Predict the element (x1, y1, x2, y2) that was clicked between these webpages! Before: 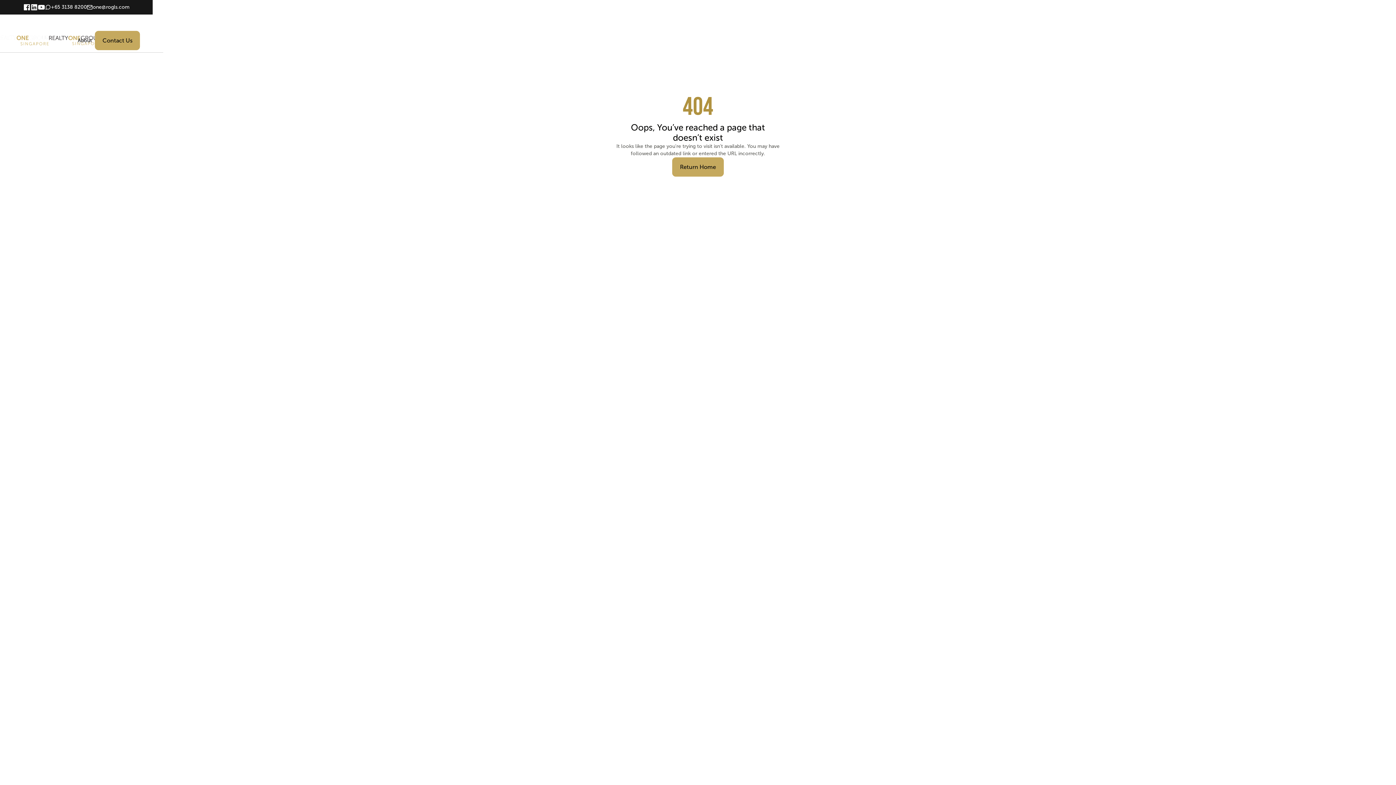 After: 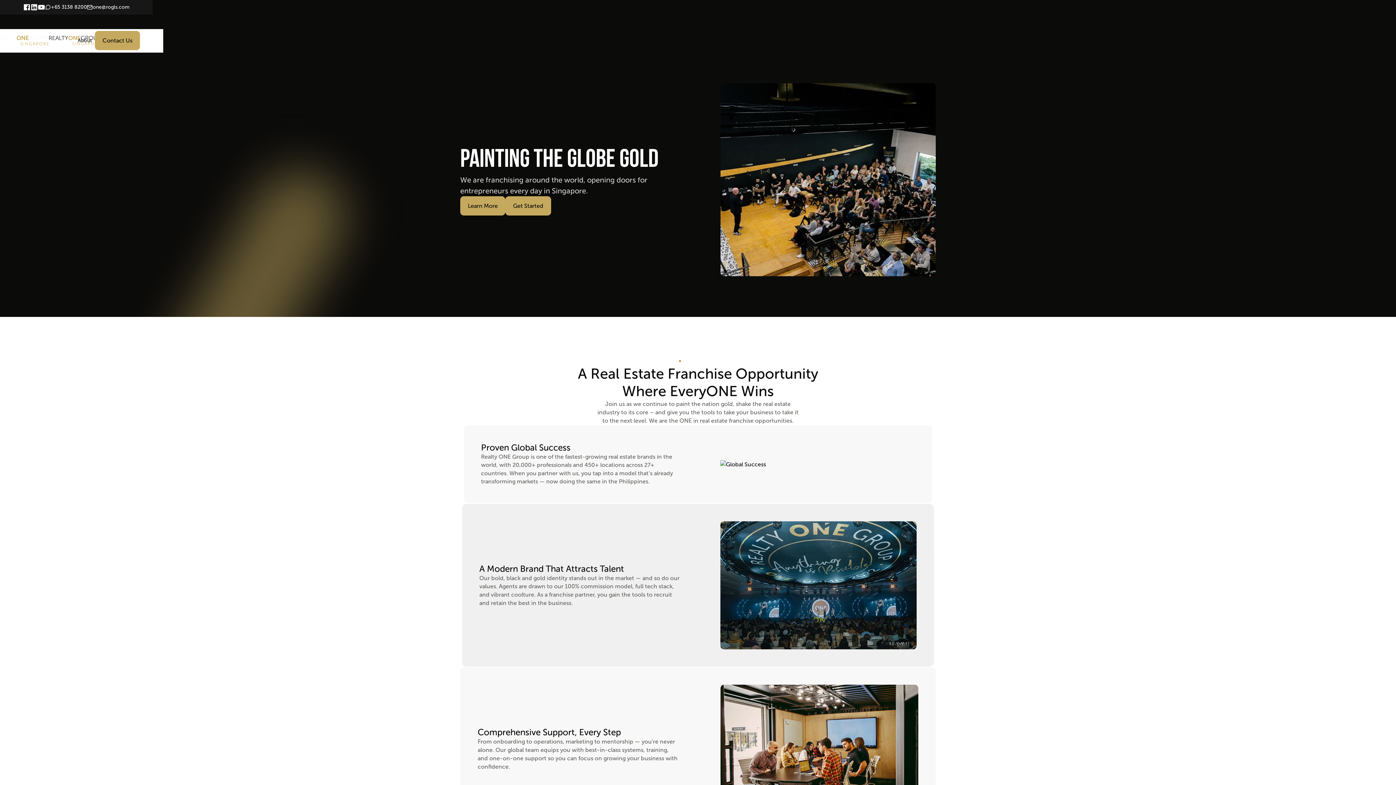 Action: bbox: (672, 157, 723, 176) label: Return Home